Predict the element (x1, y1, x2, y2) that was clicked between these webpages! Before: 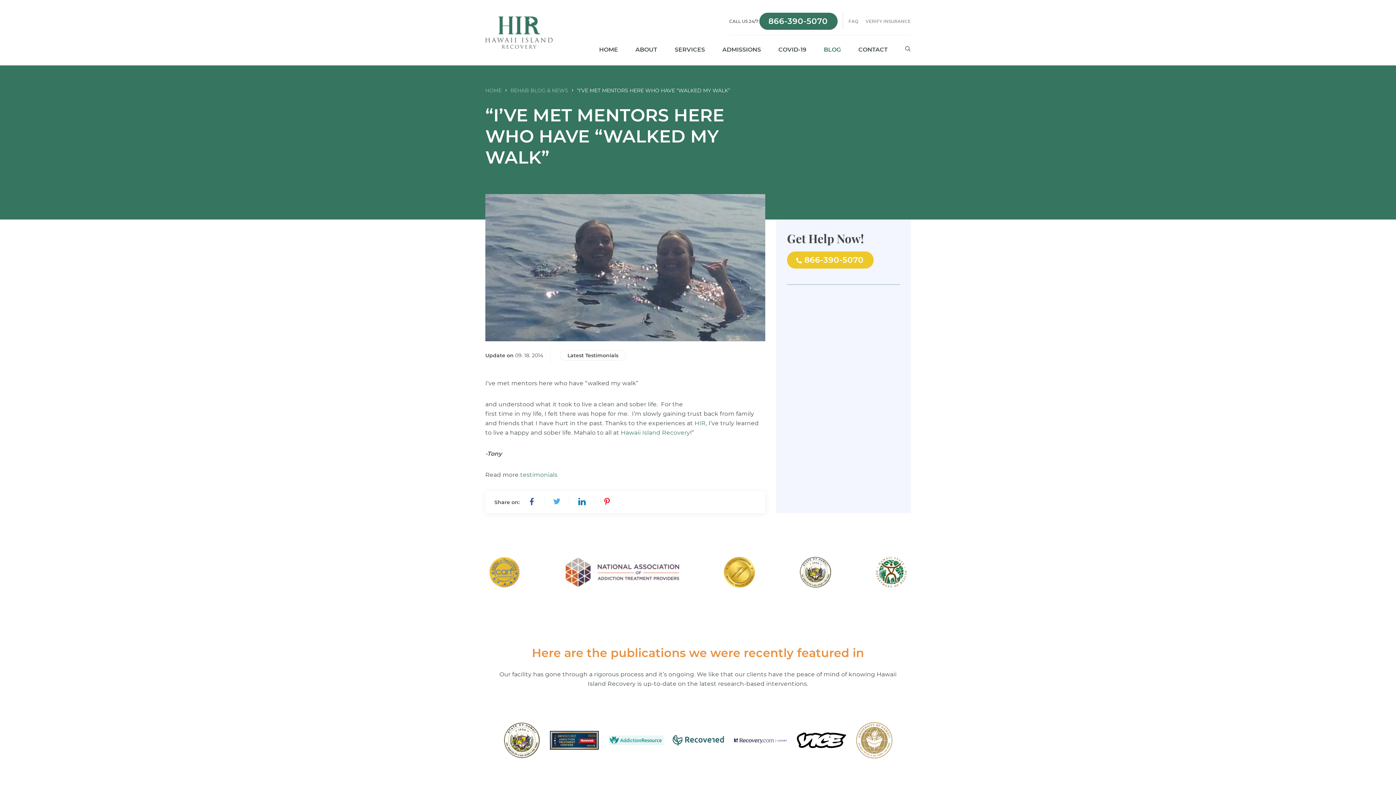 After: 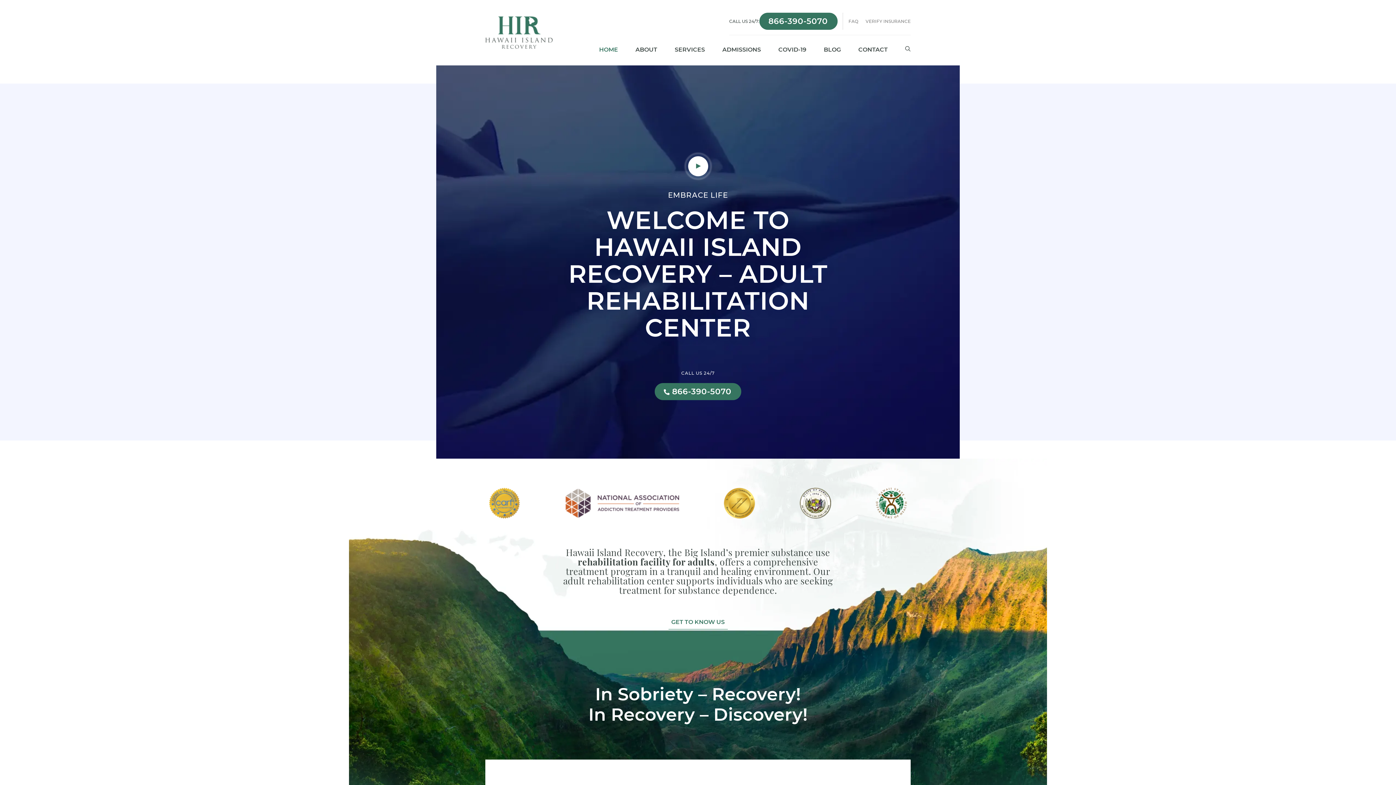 Action: bbox: (599, 46, 618, 52) label: HOME